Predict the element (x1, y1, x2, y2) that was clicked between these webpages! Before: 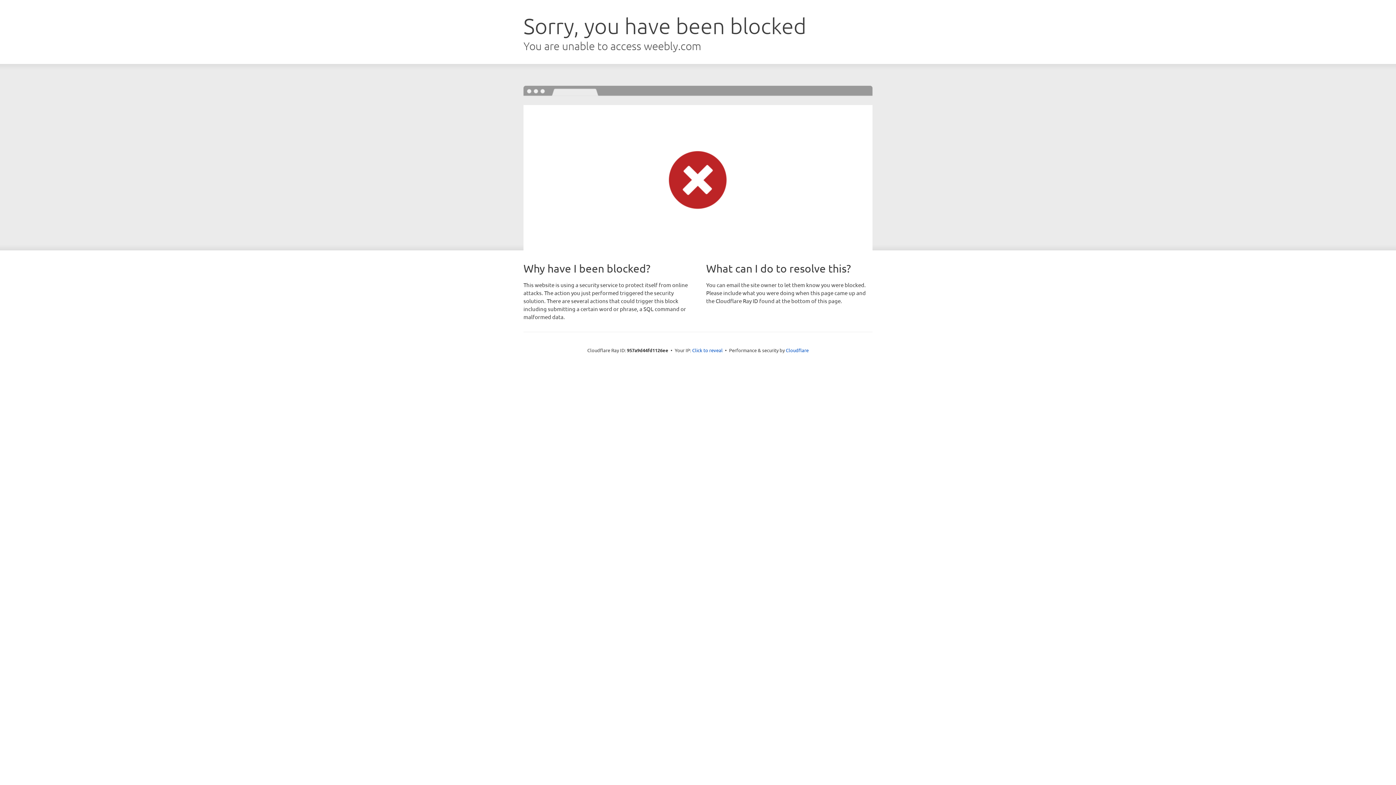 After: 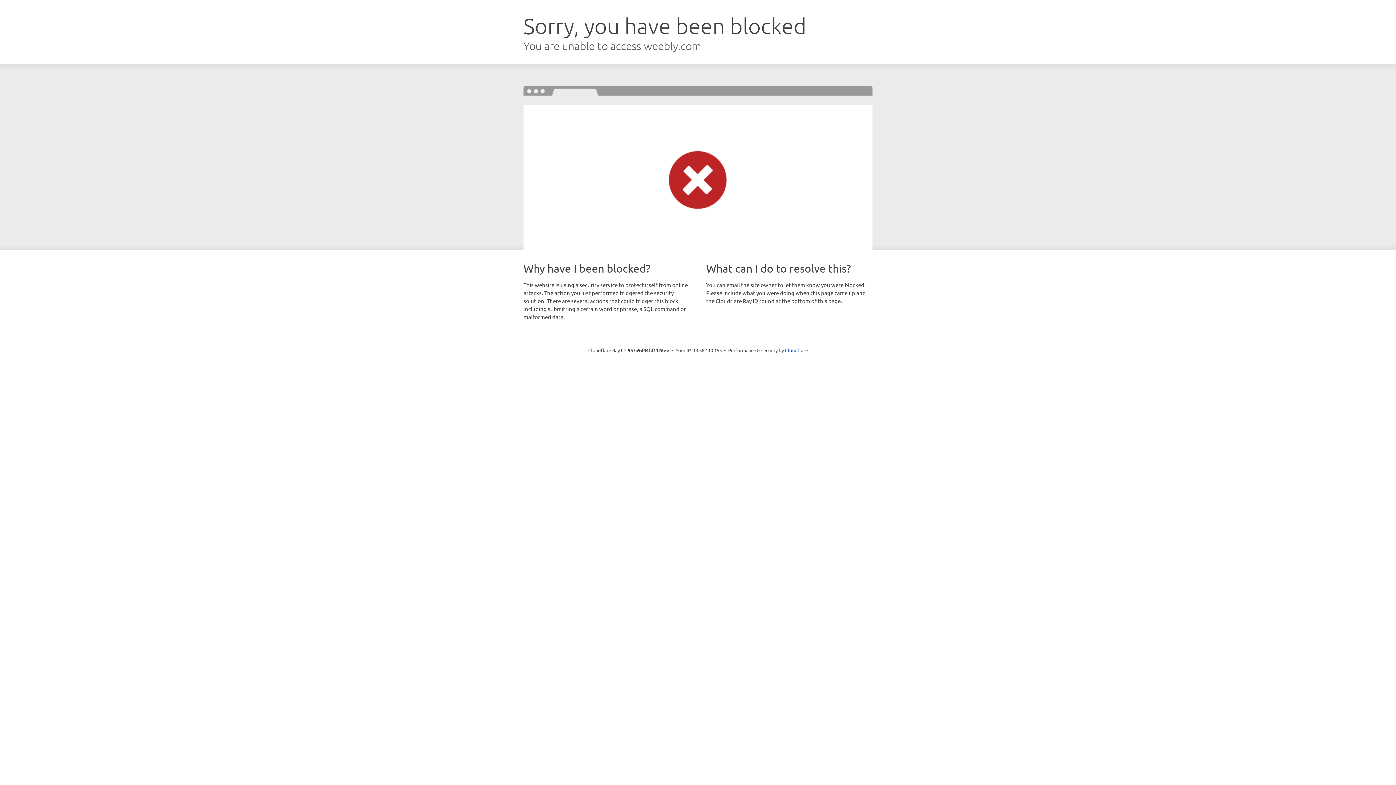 Action: bbox: (692, 346, 722, 353) label: Click to reveal